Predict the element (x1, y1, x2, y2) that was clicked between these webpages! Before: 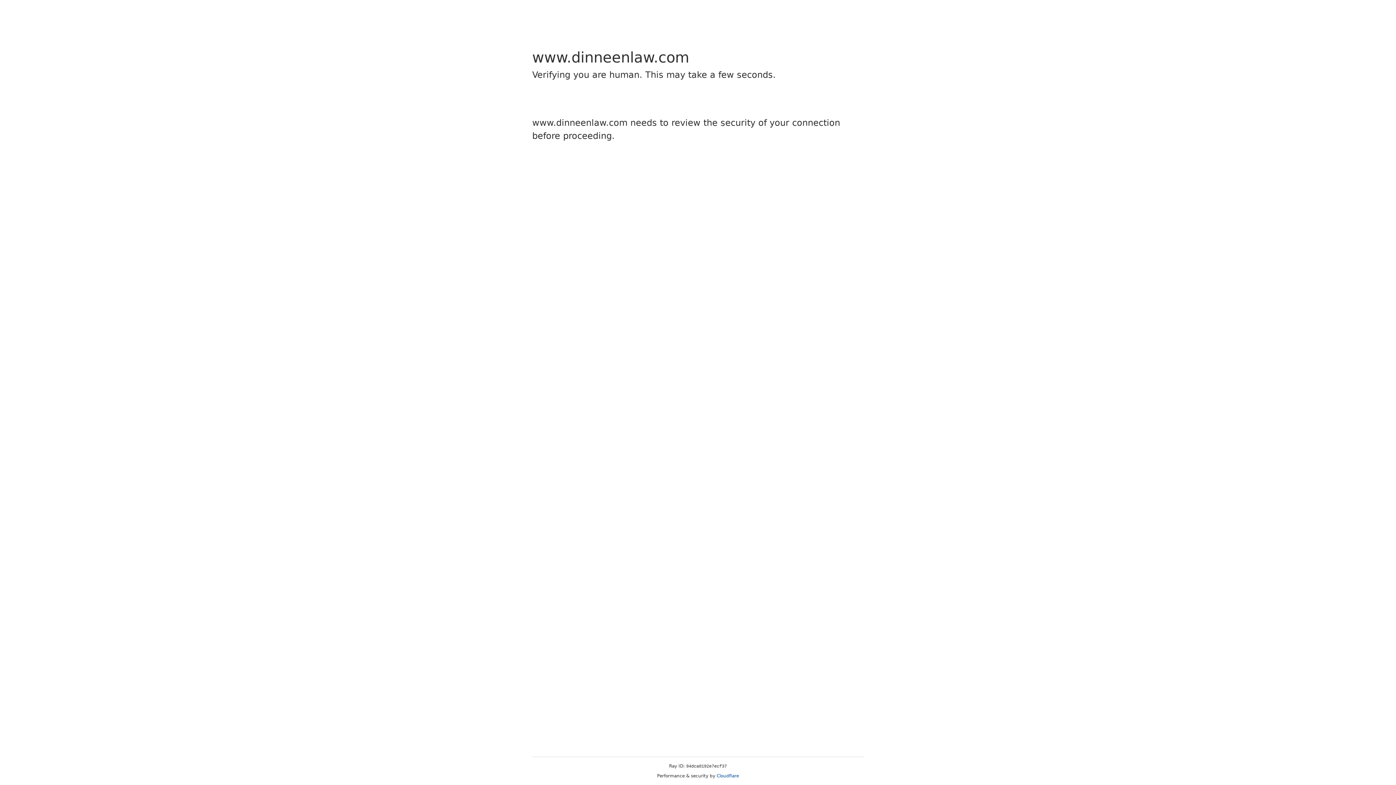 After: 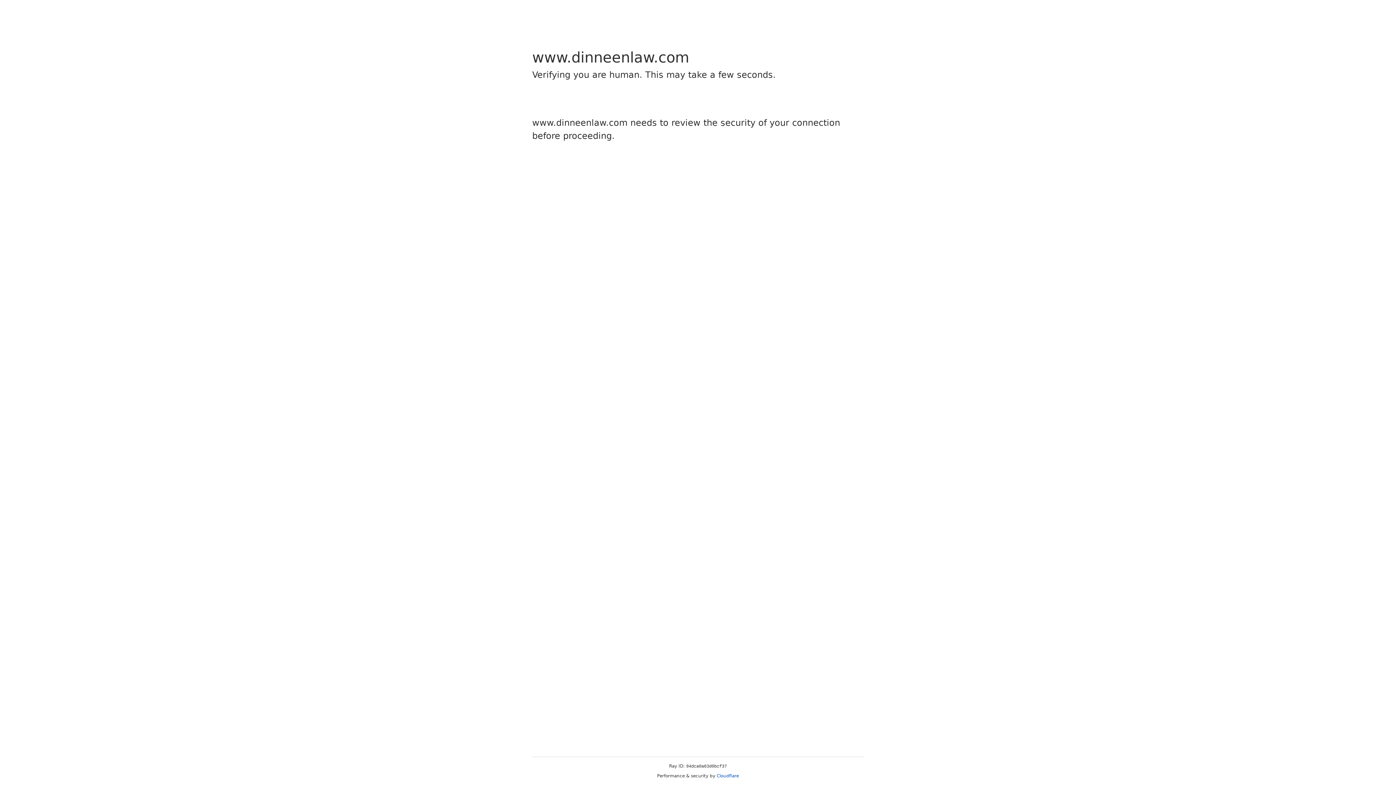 Action: bbox: (716, 773, 739, 778) label: Cloudflare